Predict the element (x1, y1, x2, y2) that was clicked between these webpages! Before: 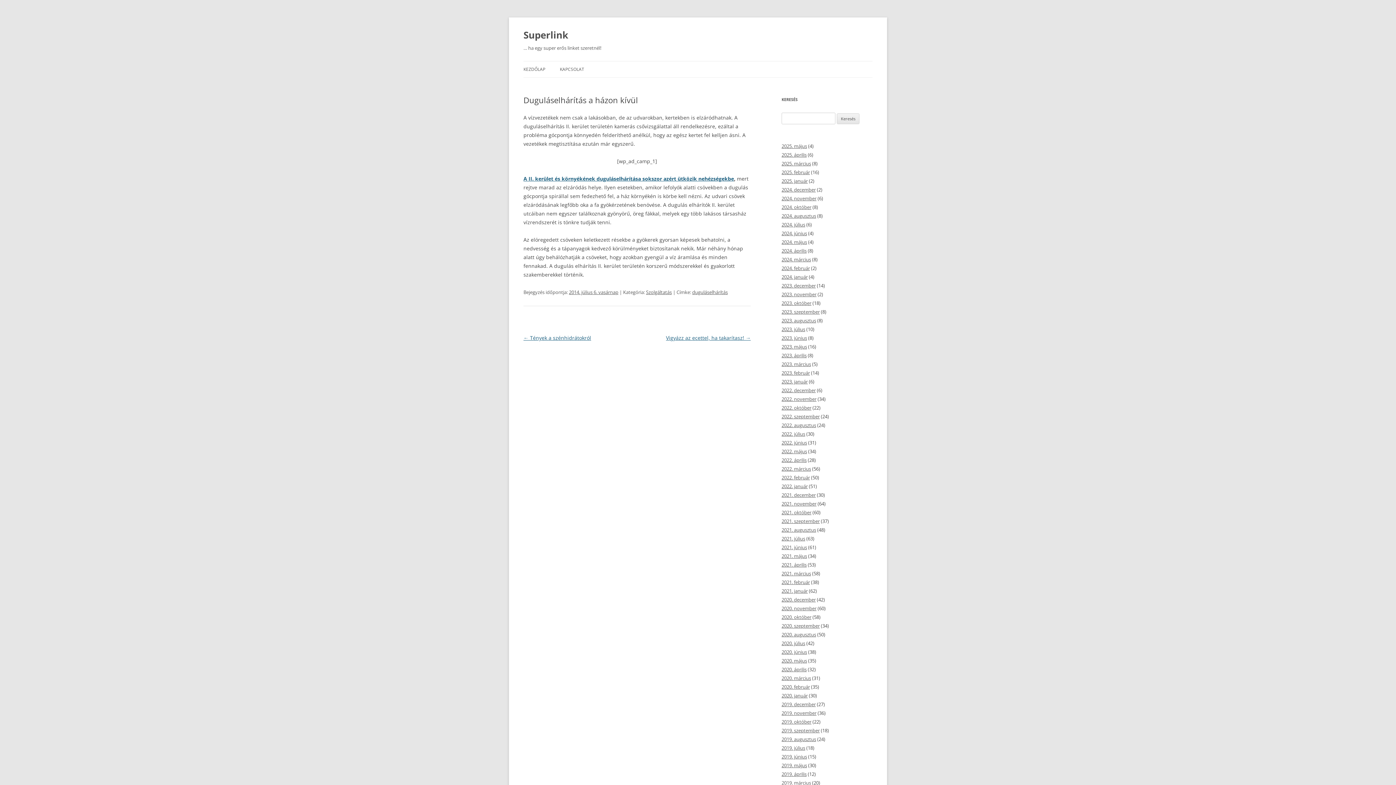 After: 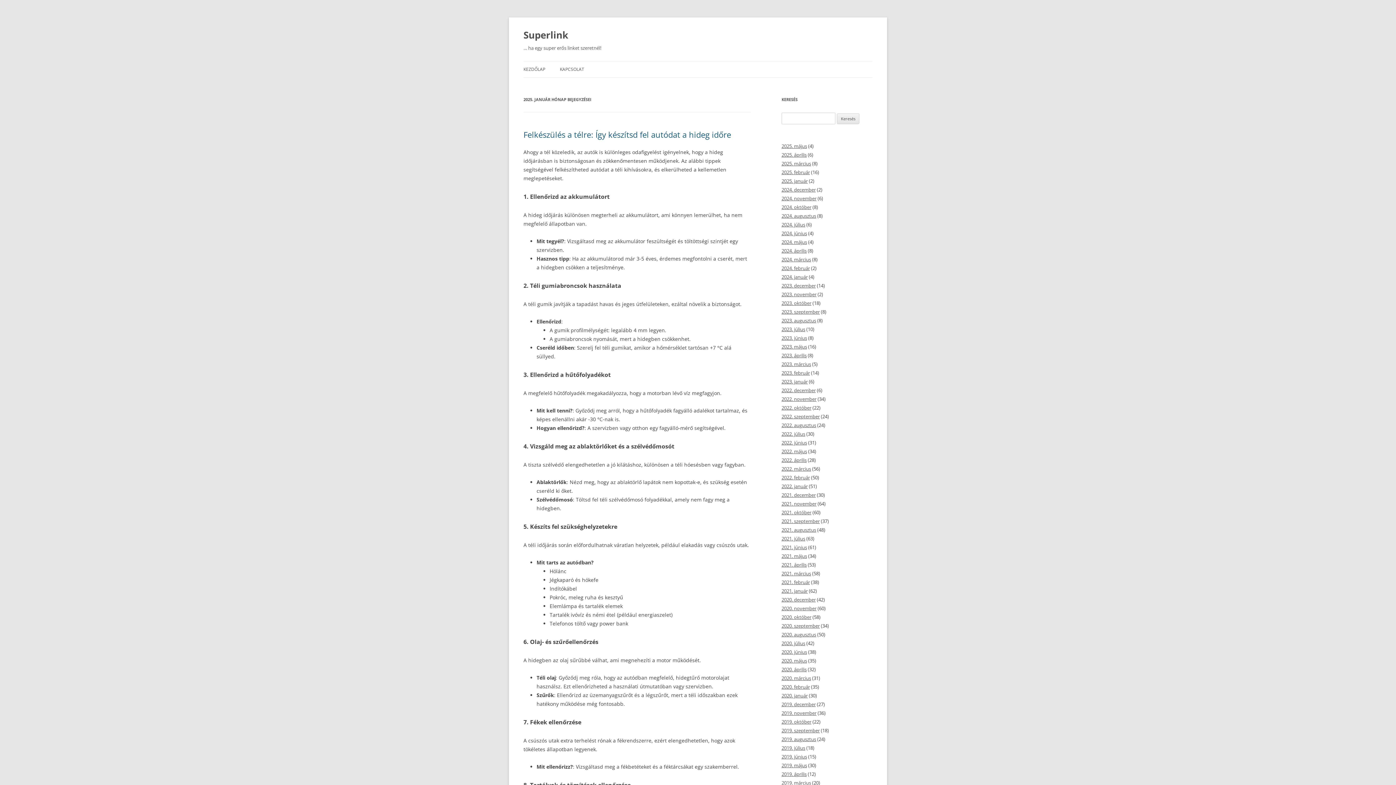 Action: bbox: (781, 177, 808, 184) label: 2025. január